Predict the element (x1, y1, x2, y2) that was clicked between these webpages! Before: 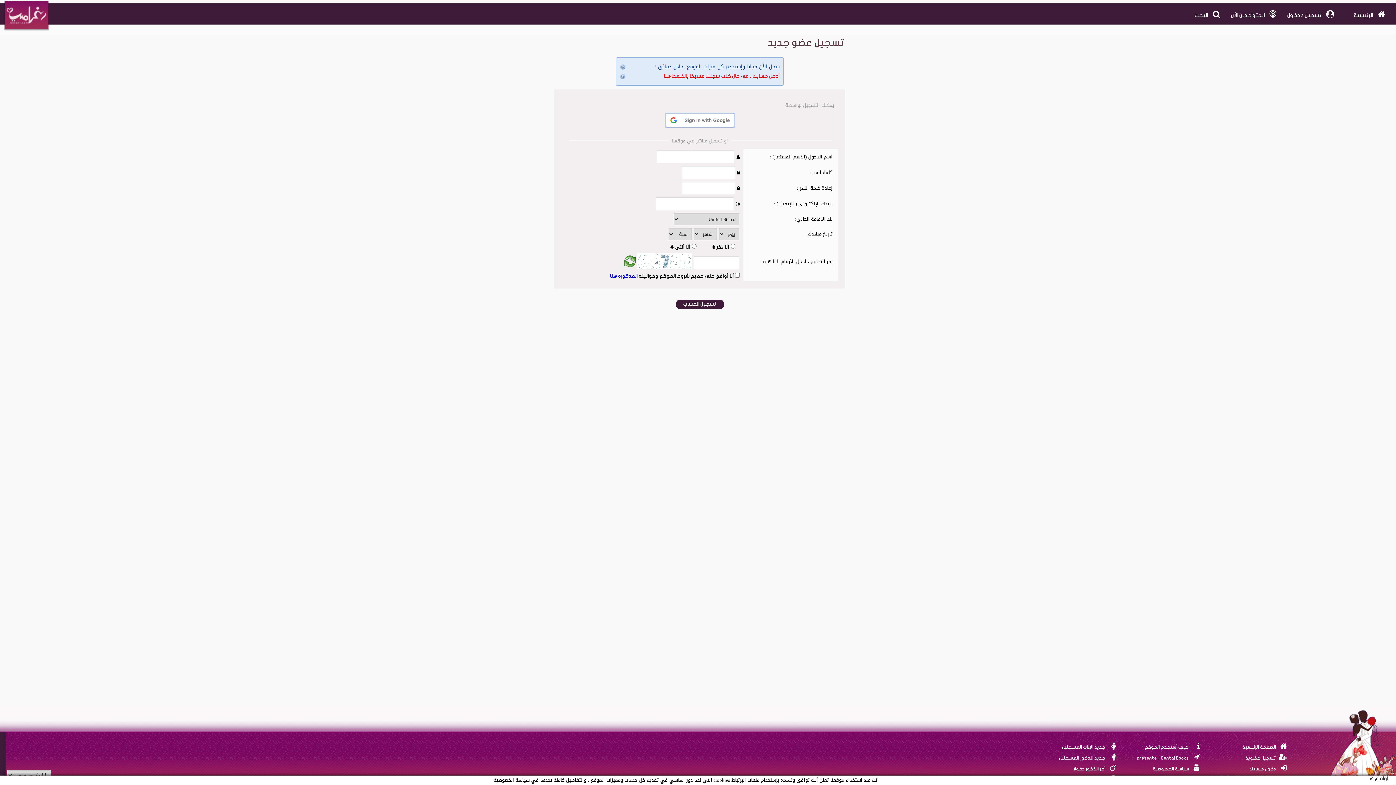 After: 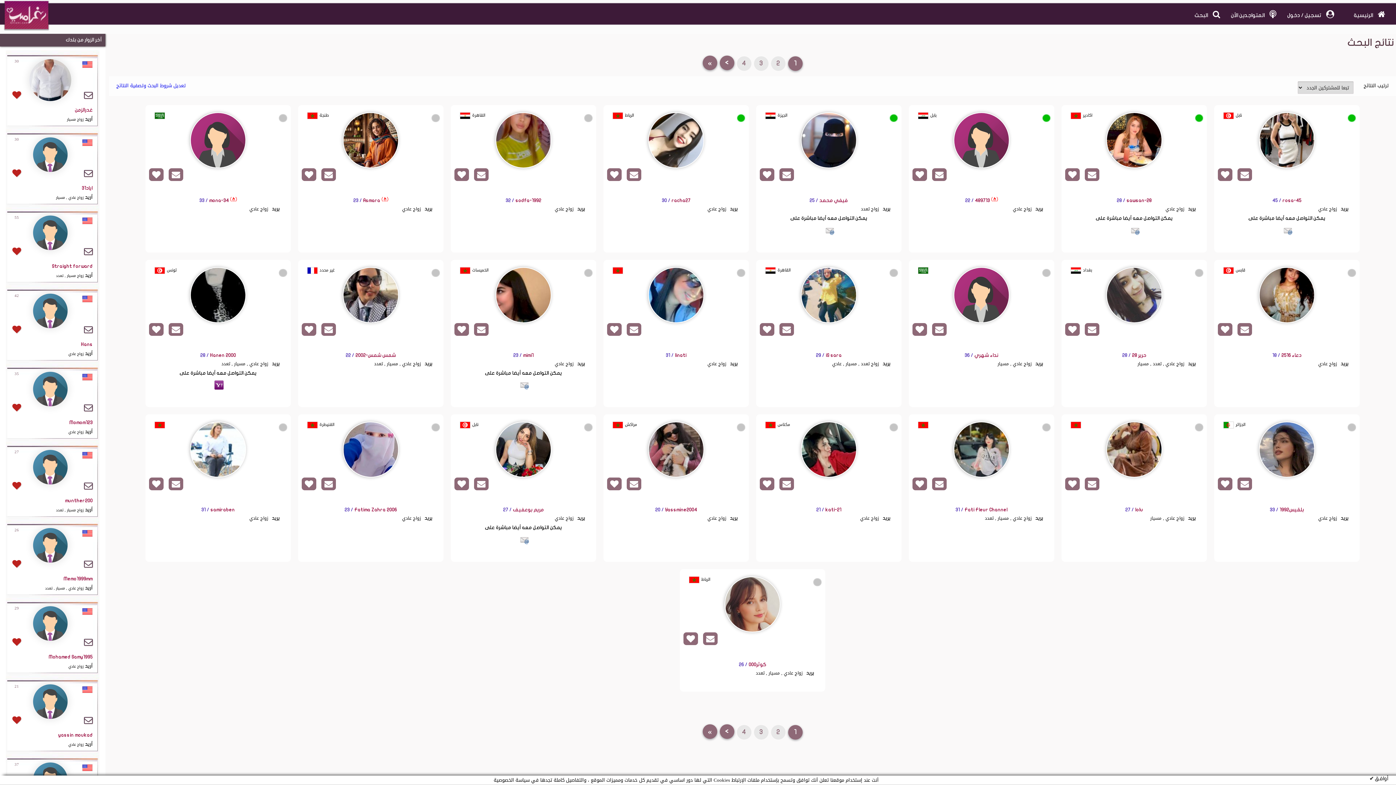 Action: bbox: (1062, 745, 1105, 749) label: جديد الإناث المسجلين